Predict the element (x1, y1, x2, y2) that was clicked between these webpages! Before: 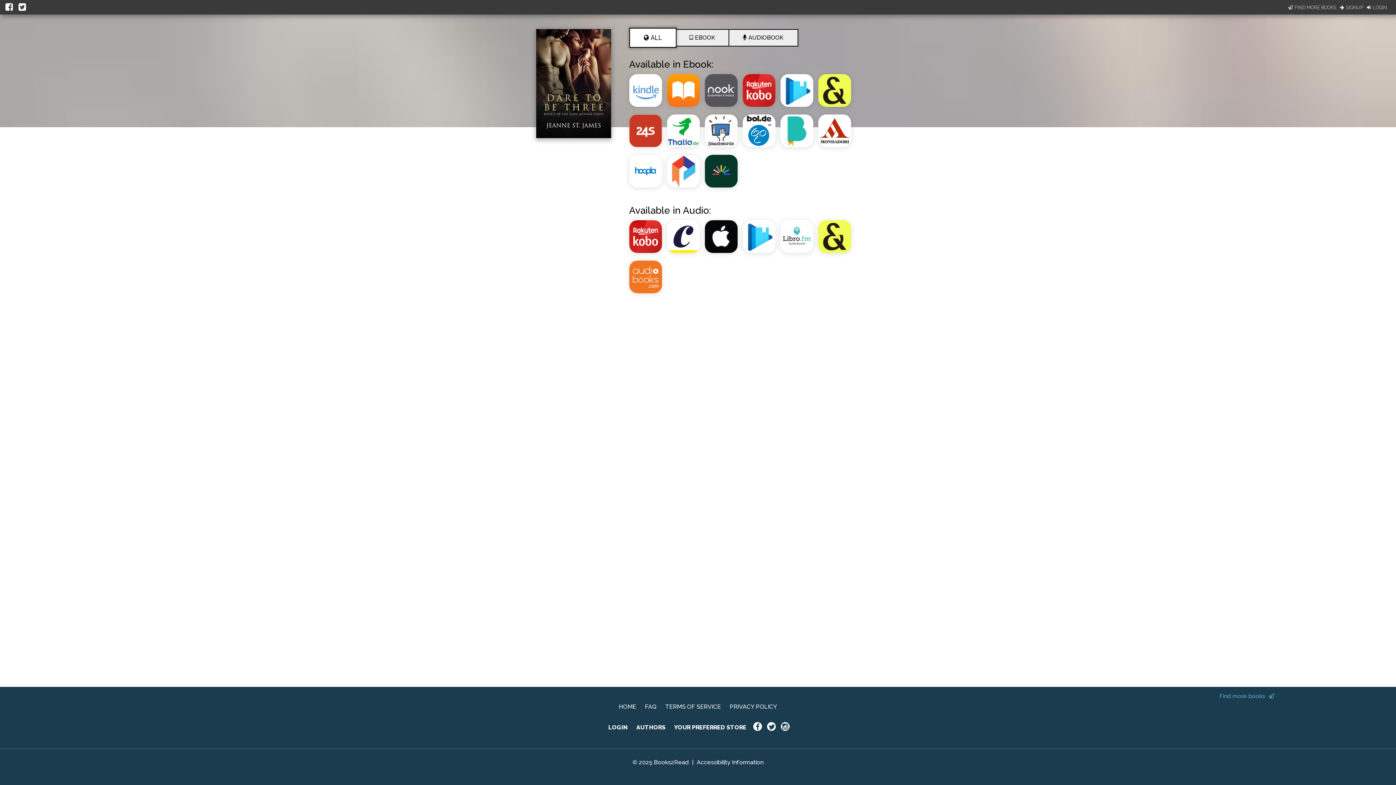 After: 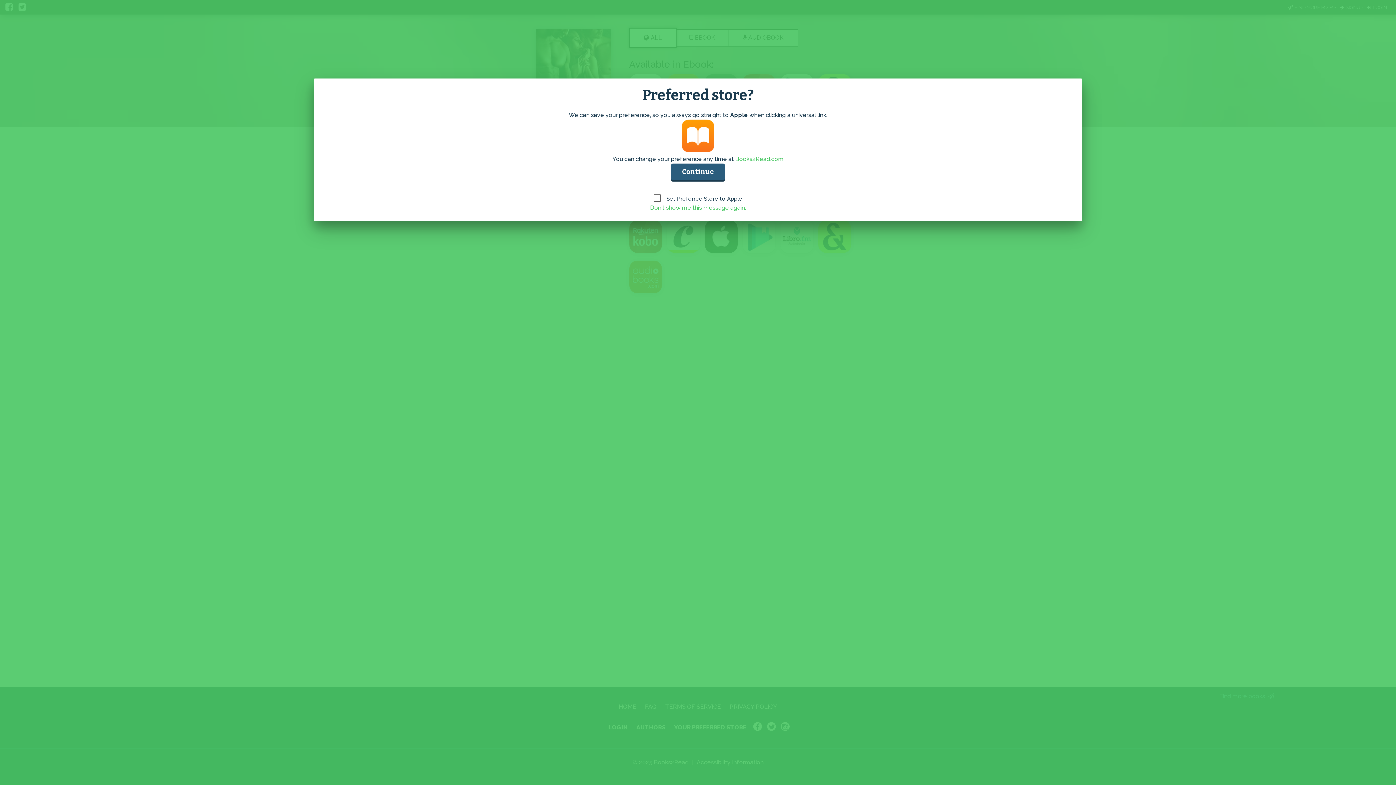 Action: bbox: (667, 104, 704, 110)